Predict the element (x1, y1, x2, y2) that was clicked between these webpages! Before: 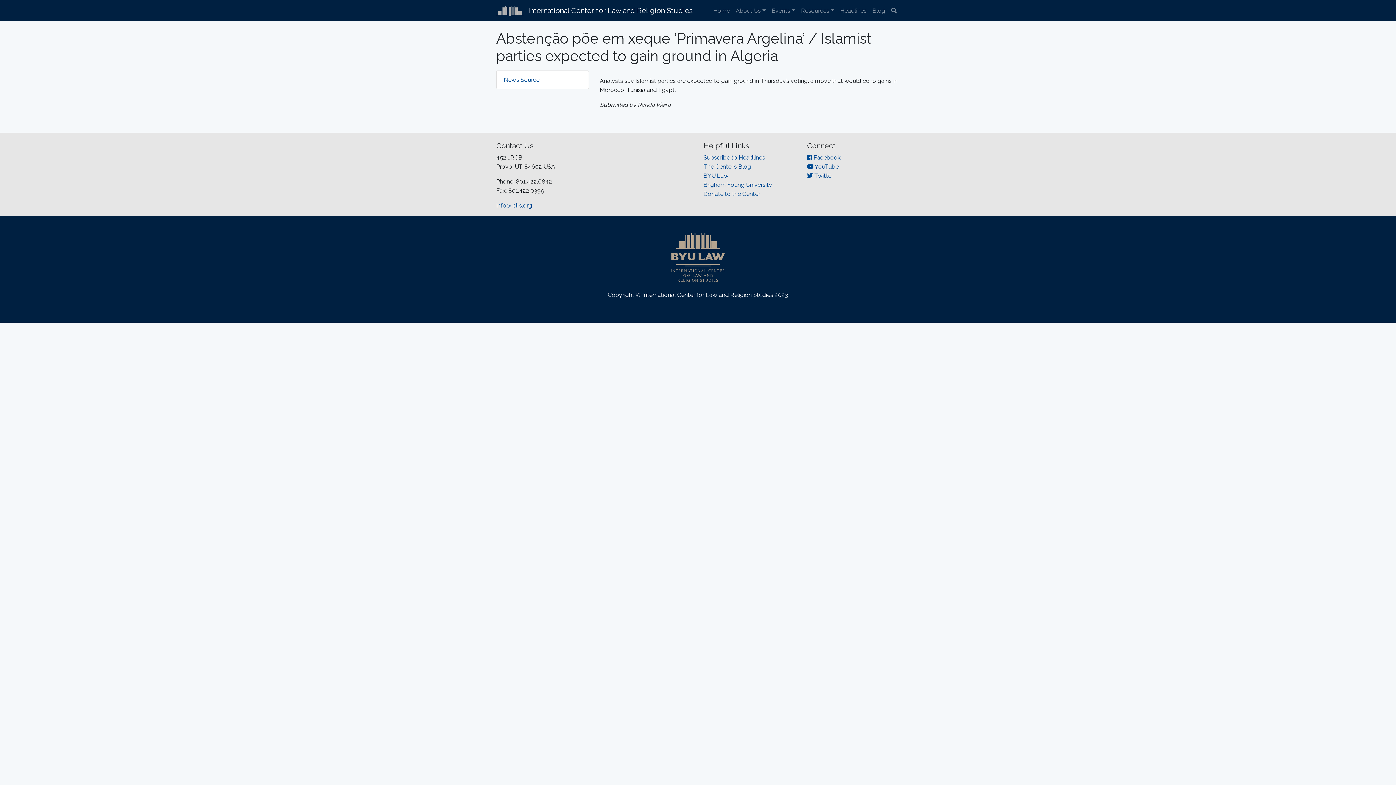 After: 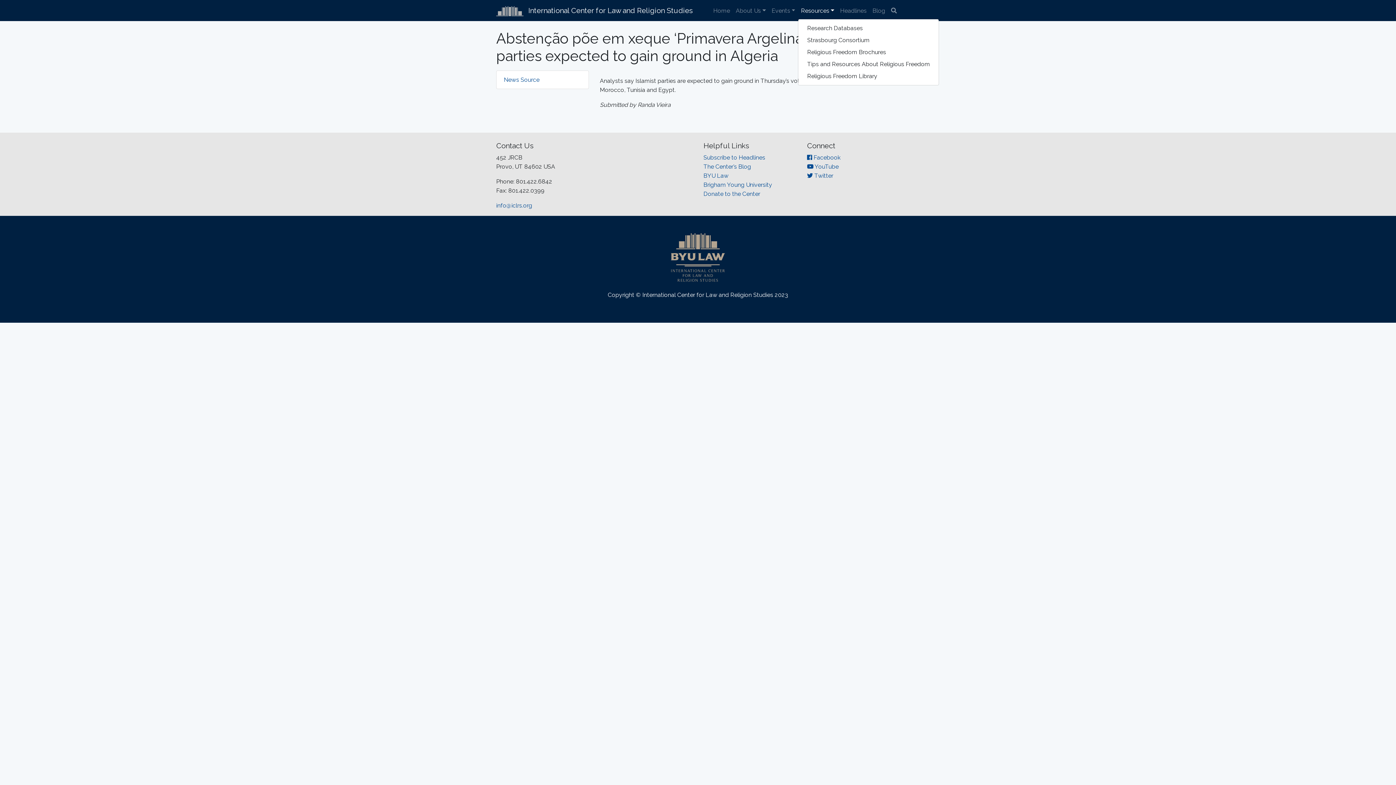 Action: label: Resources bbox: (798, 3, 837, 18)